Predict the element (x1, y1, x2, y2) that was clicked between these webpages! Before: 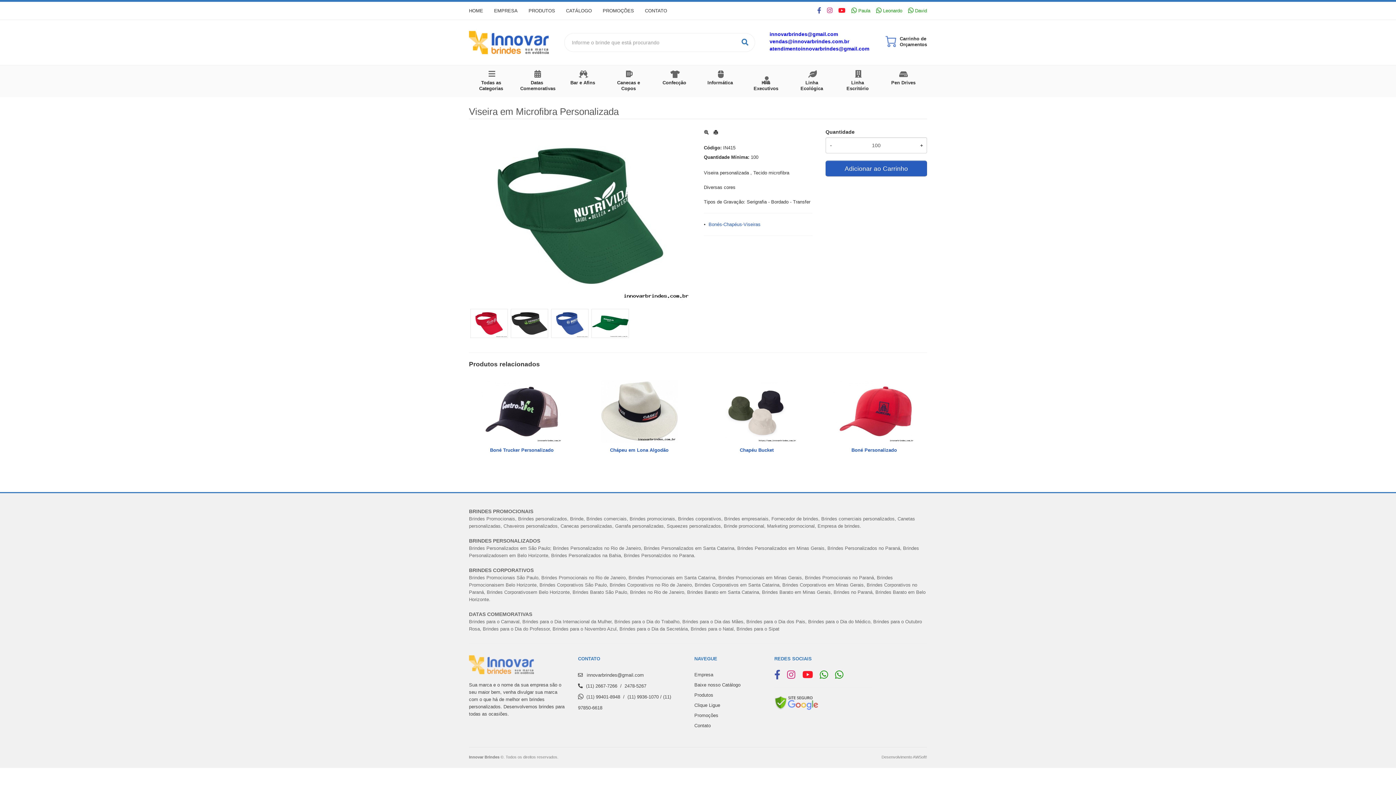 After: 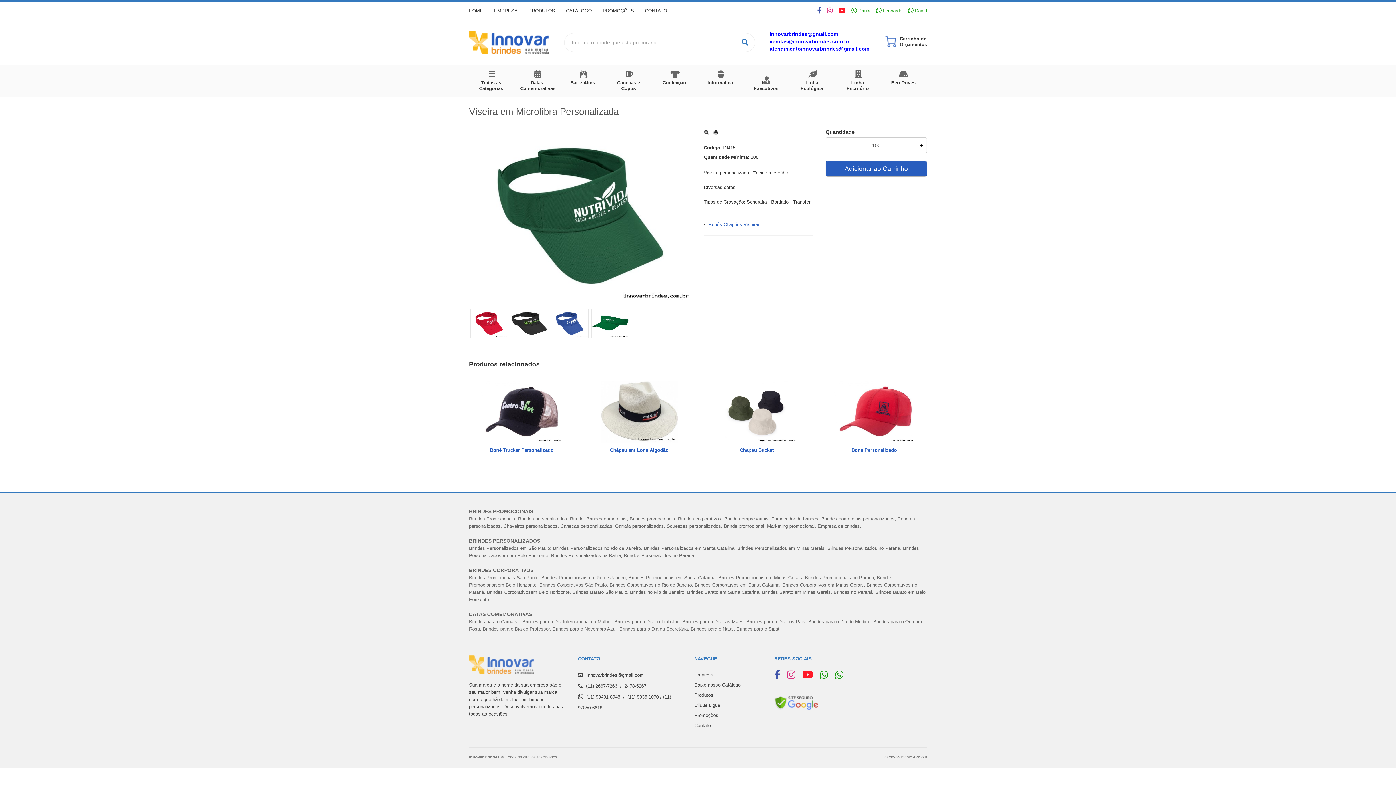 Action: label:   bbox: (787, 674, 798, 679)